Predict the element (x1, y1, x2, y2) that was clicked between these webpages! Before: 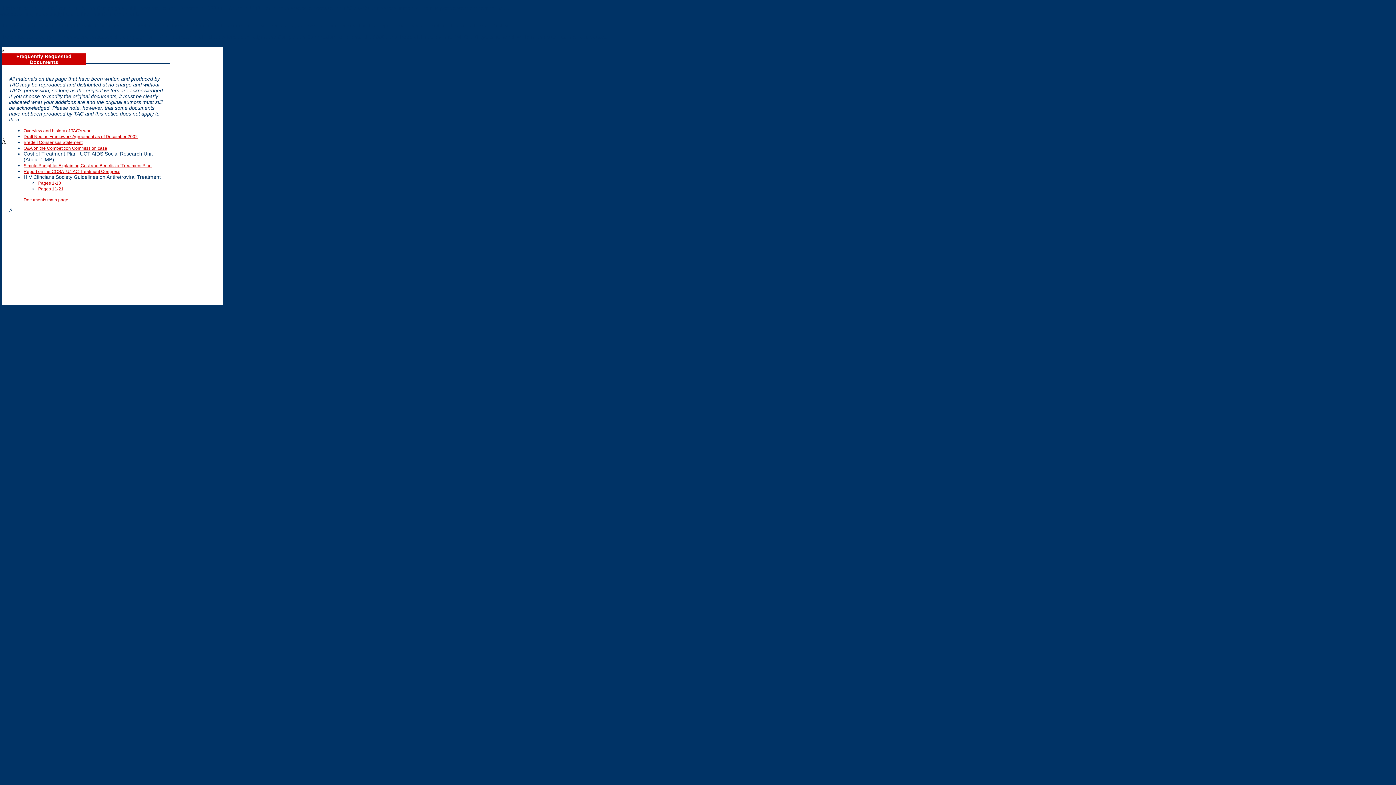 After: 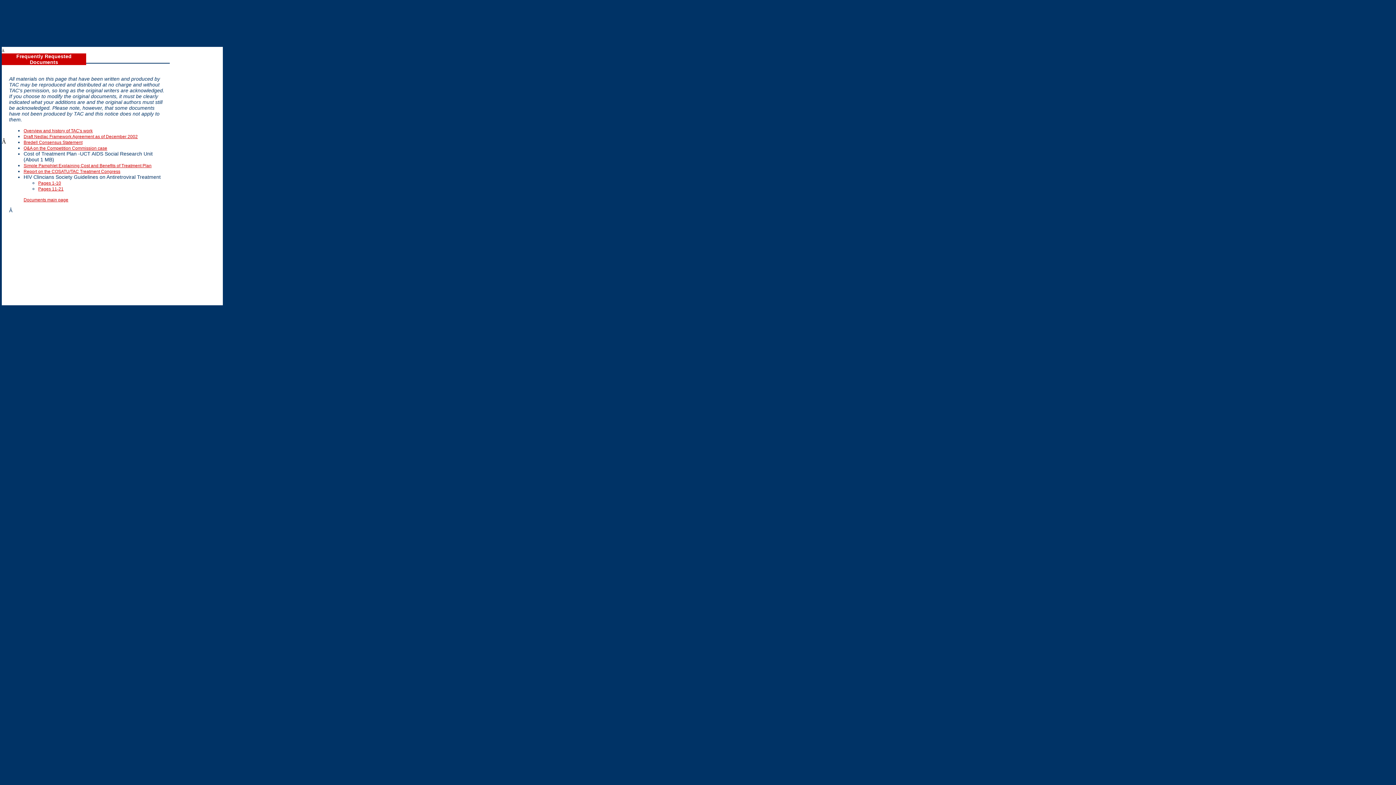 Action: label: Q&A on the Competition Commission case bbox: (23, 145, 107, 150)